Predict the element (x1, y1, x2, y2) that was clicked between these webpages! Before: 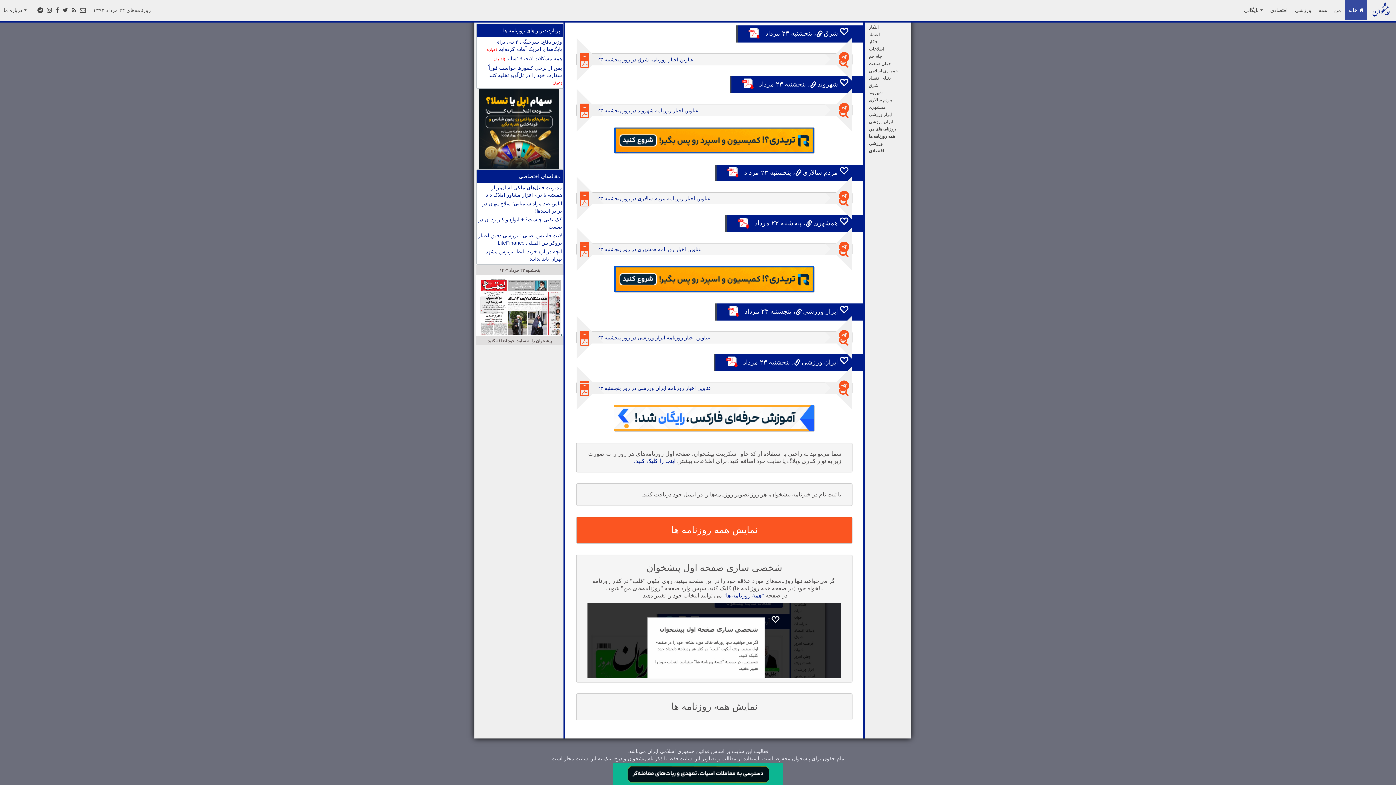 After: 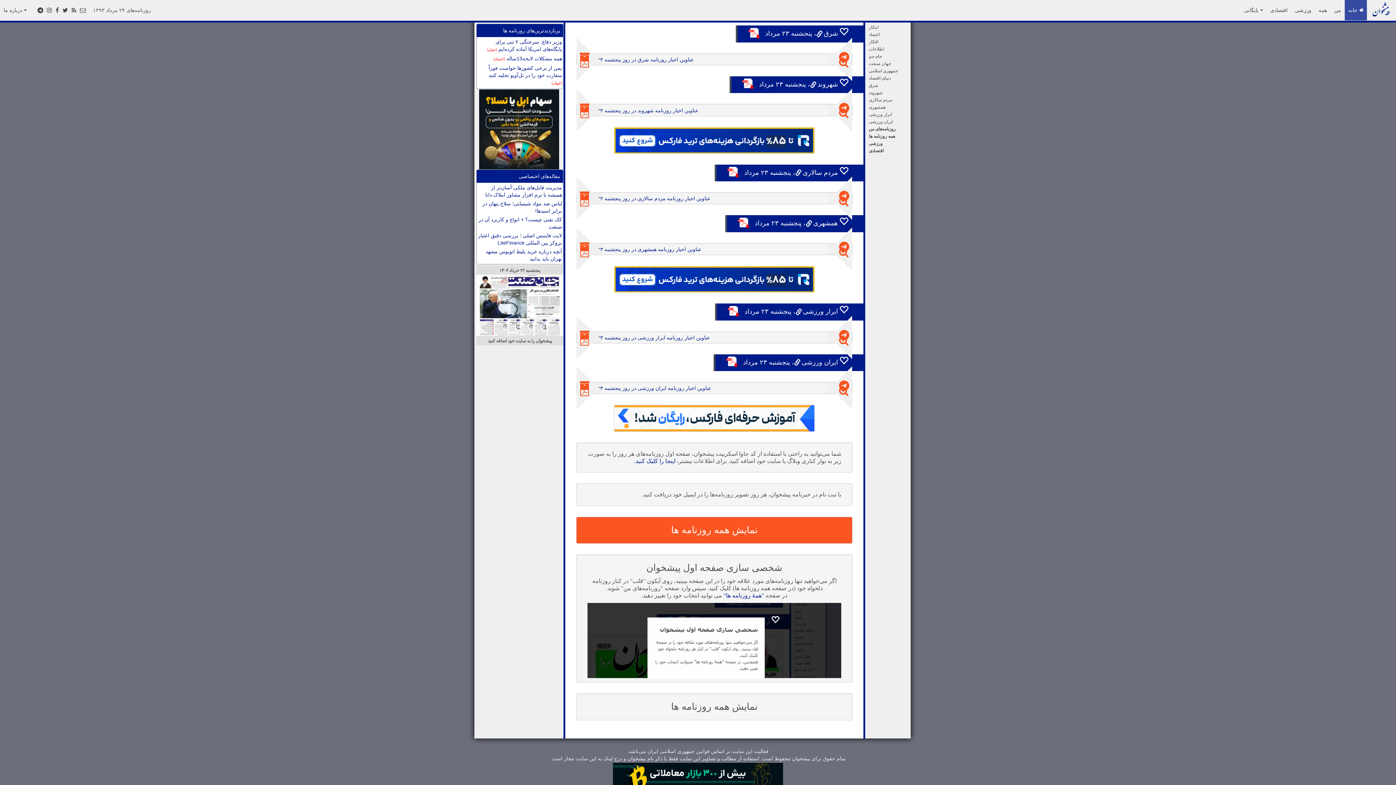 Action: bbox: (742, 80, 757, 87)